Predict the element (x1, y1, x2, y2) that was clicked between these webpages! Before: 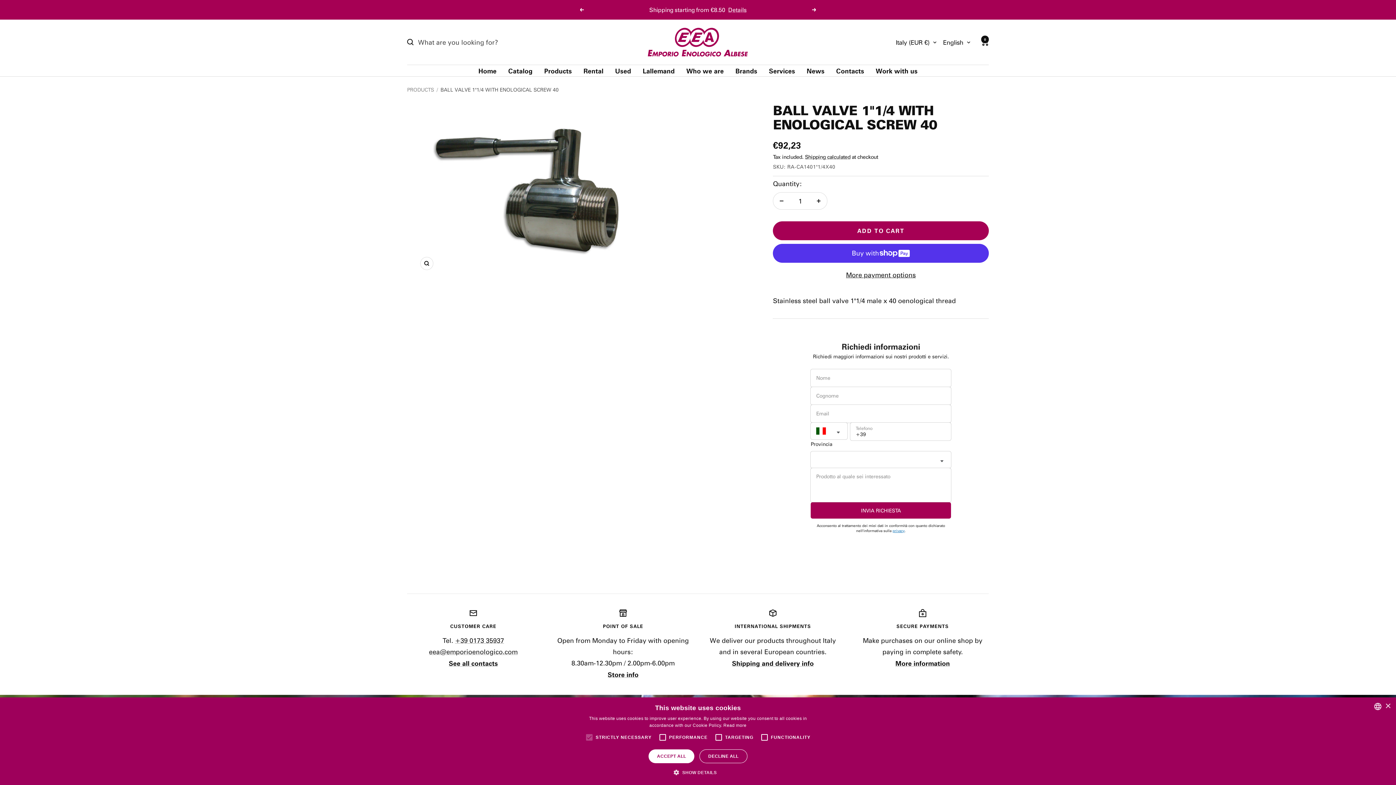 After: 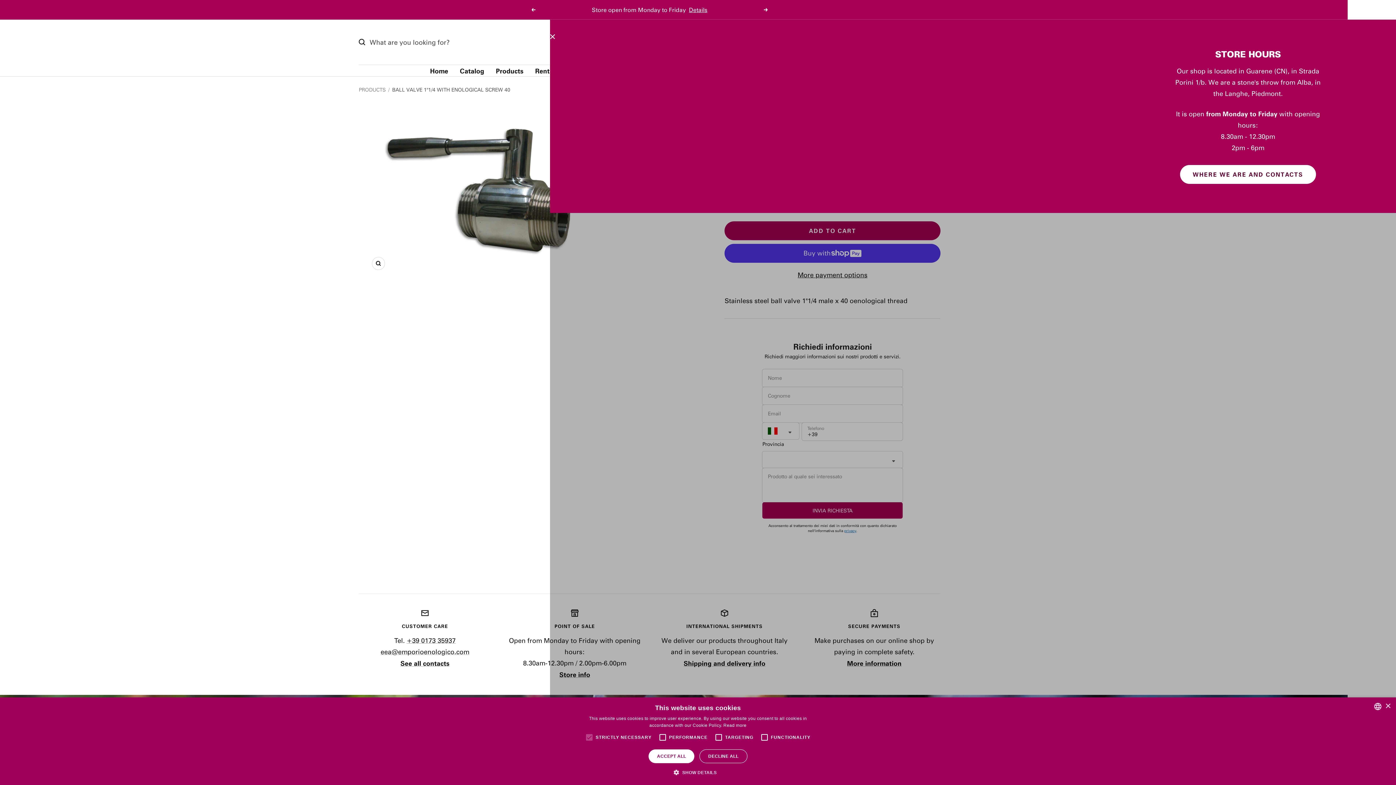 Action: label: Details bbox: (737, 5, 756, 14)